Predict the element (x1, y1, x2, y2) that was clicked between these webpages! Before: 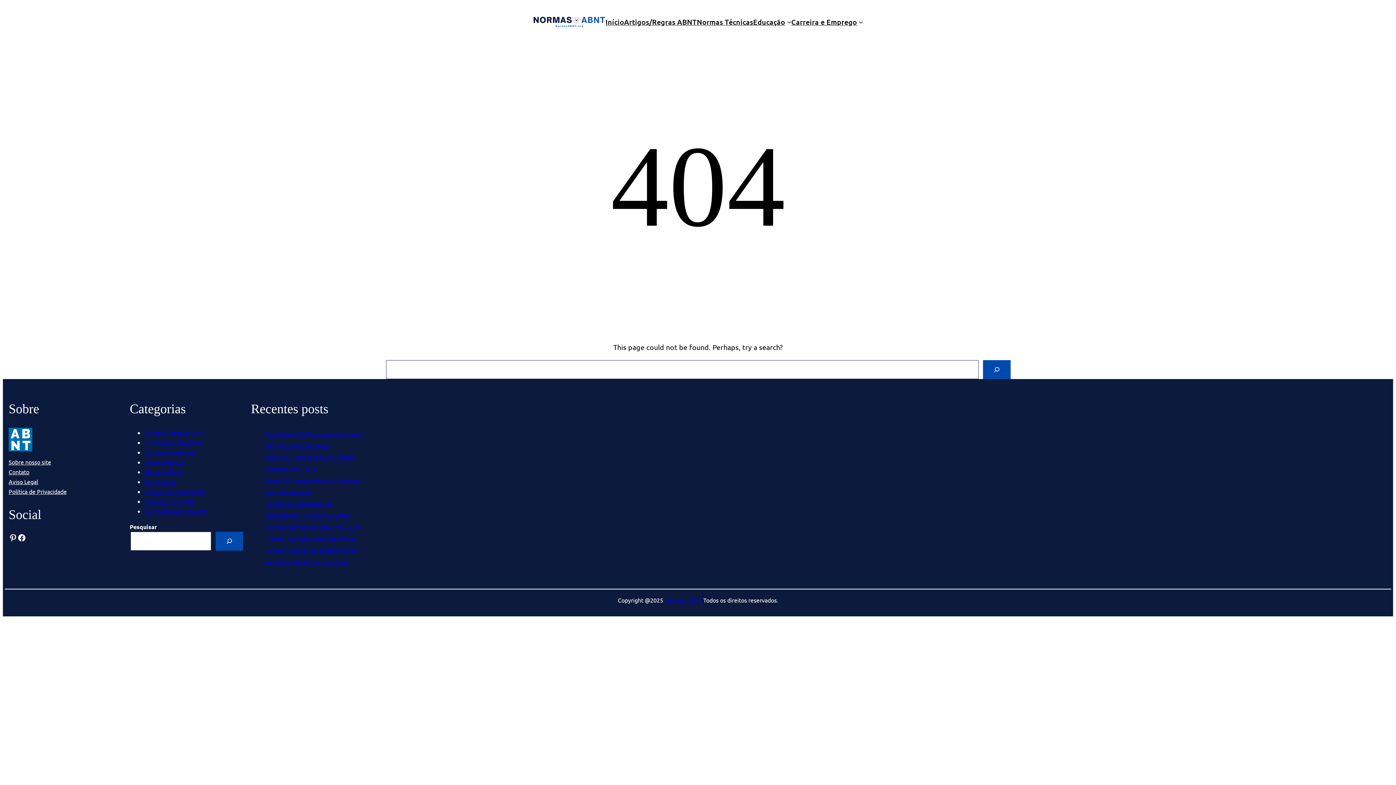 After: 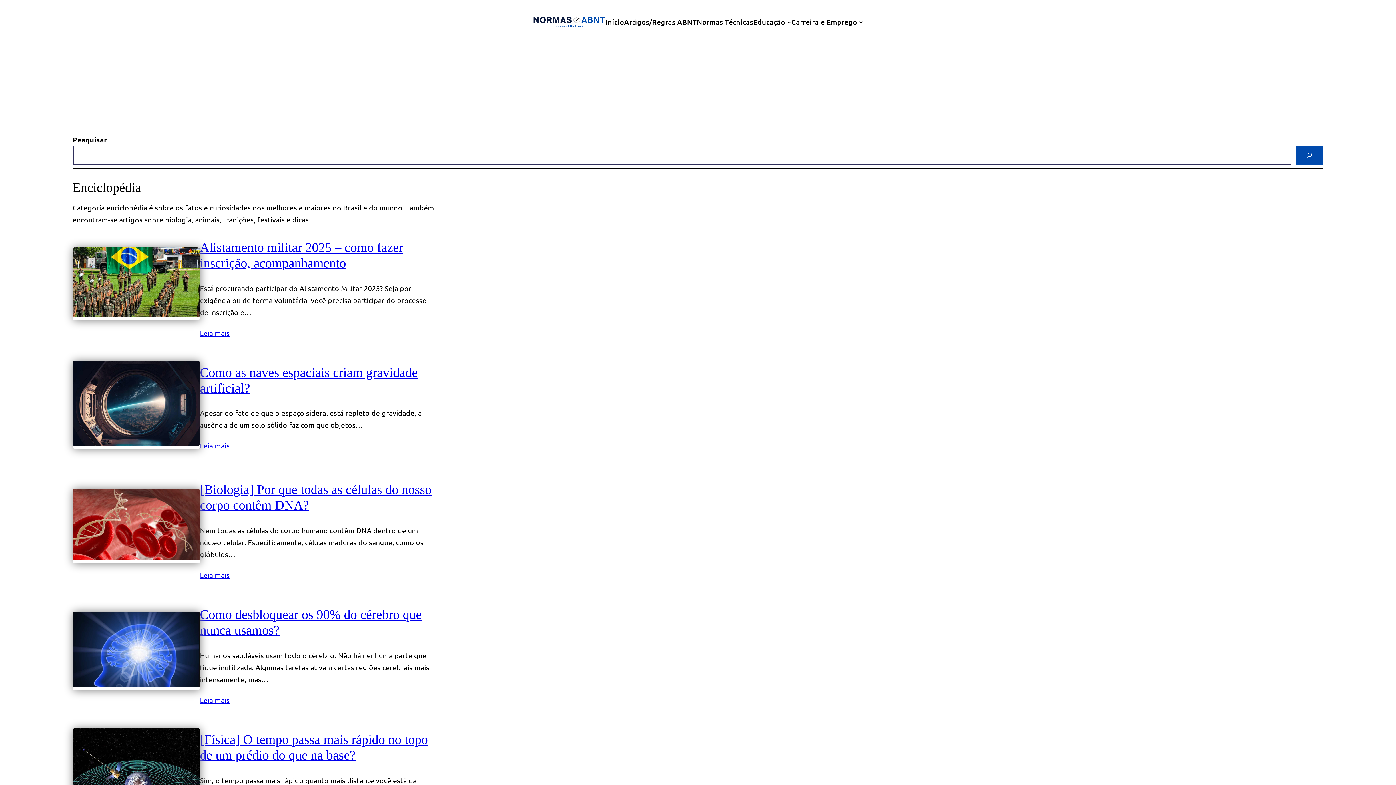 Action: label: Enciclopédia bbox: (144, 478, 176, 485)